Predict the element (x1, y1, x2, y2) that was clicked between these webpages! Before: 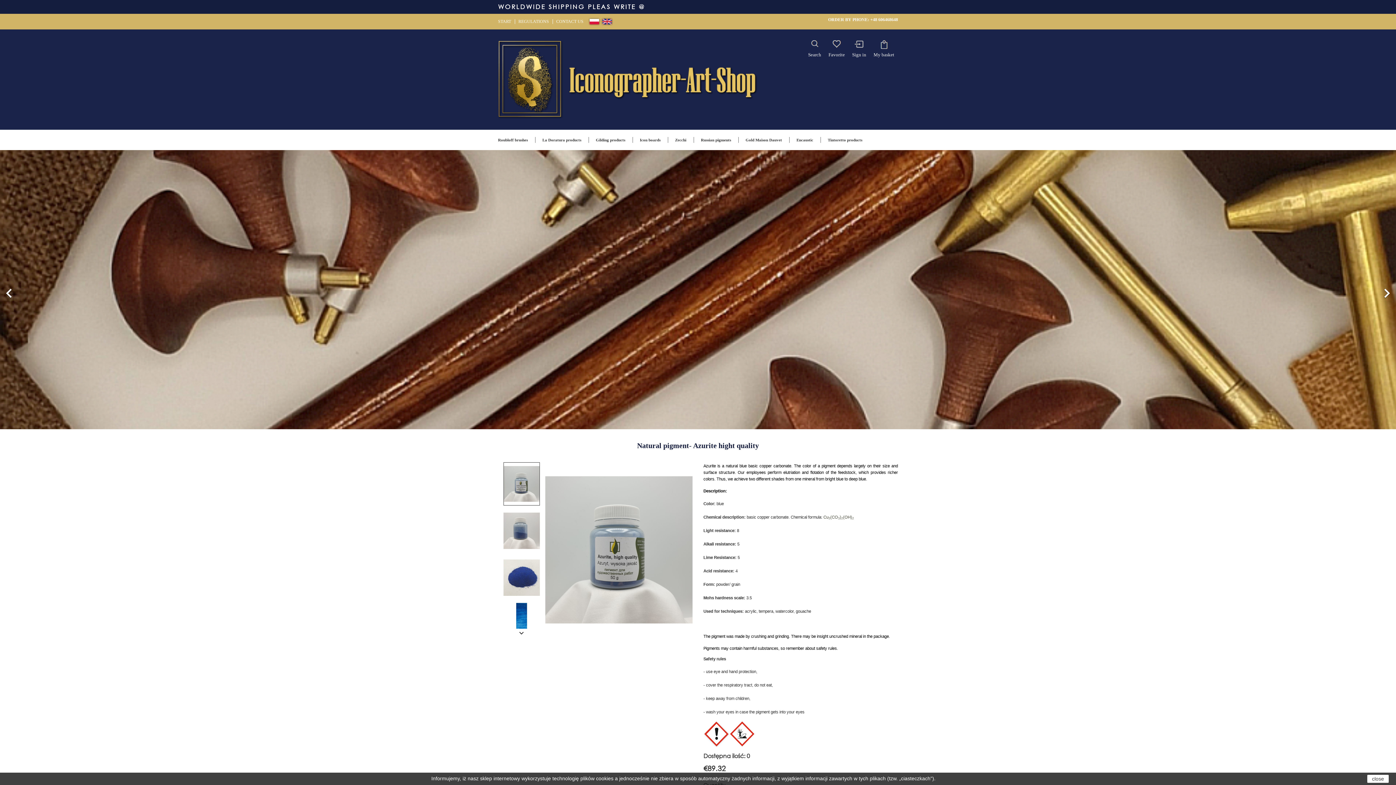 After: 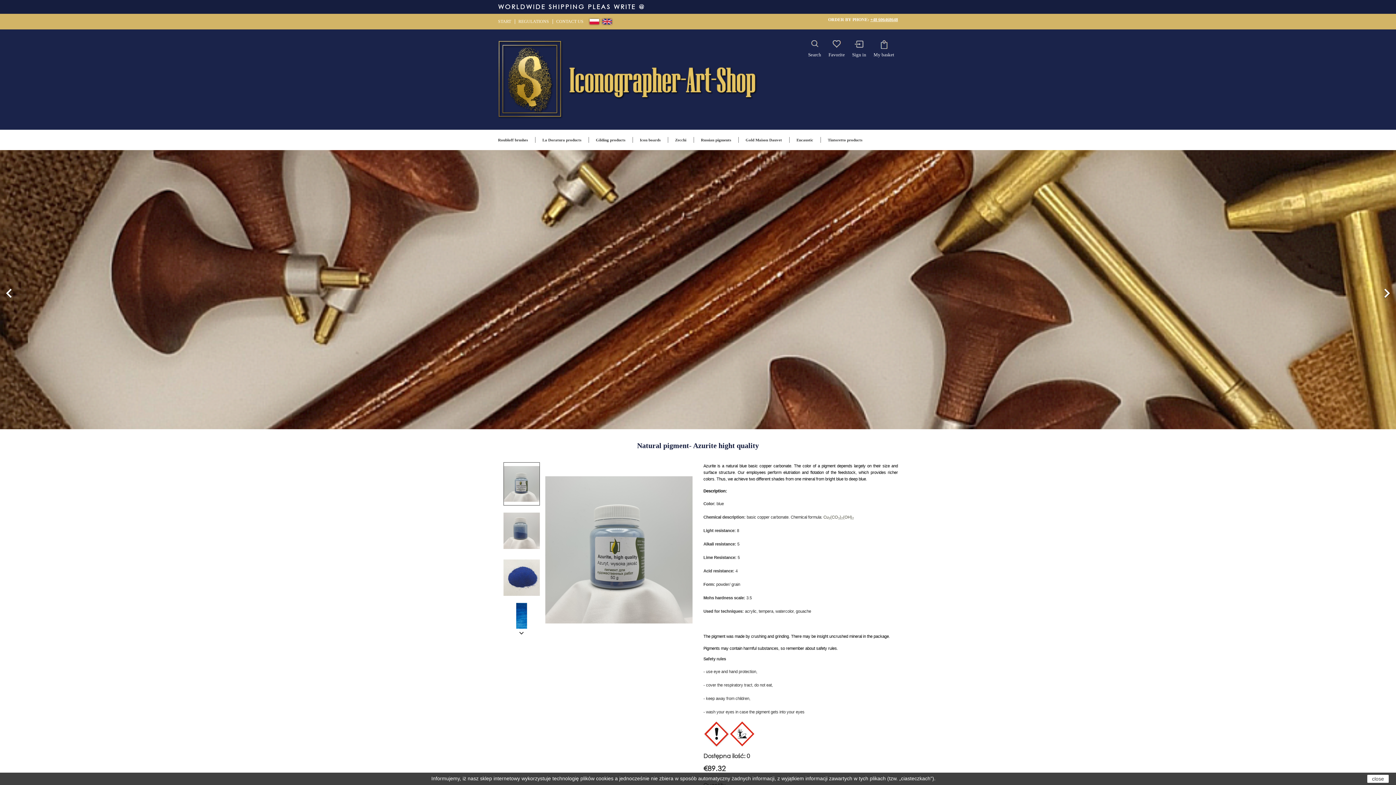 Action: label: +48 606468648 bbox: (870, 17, 898, 22)